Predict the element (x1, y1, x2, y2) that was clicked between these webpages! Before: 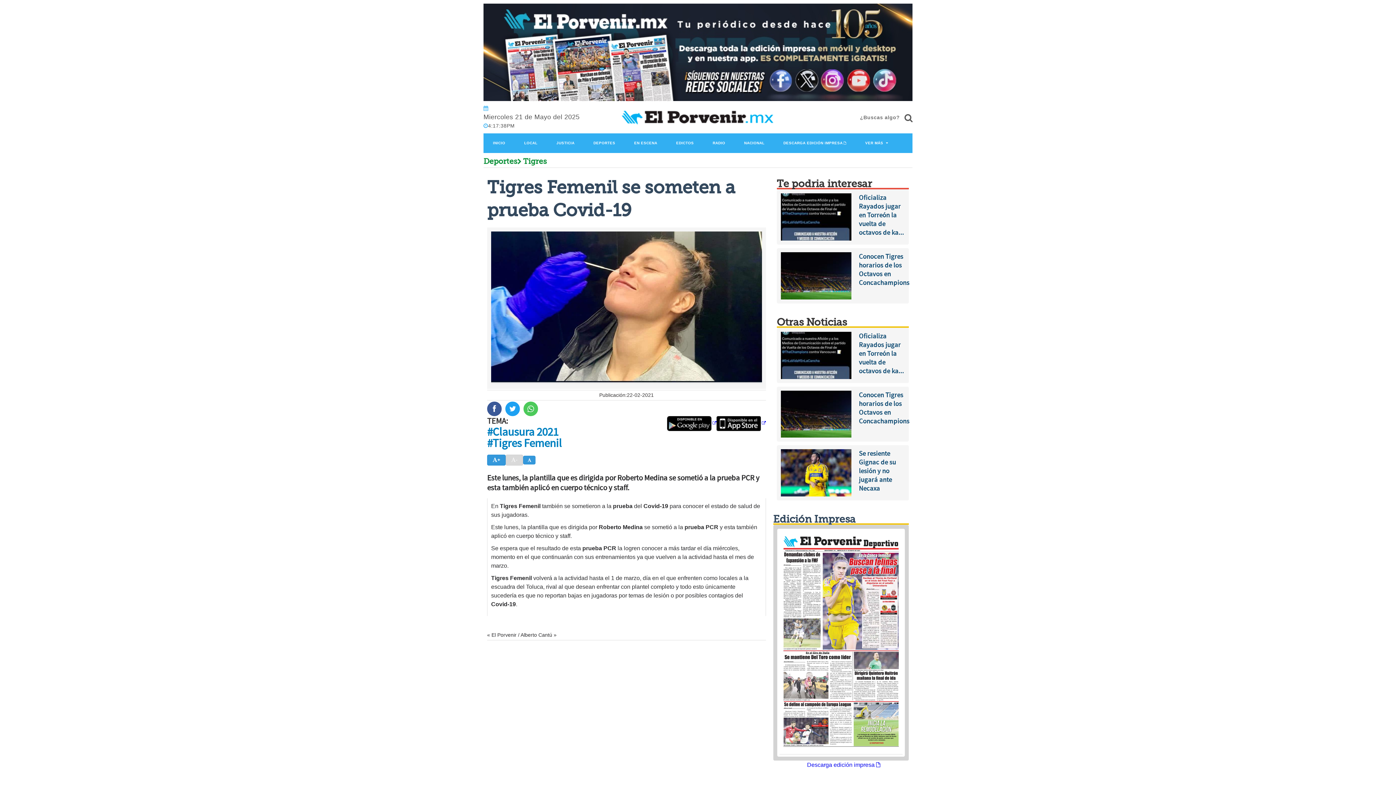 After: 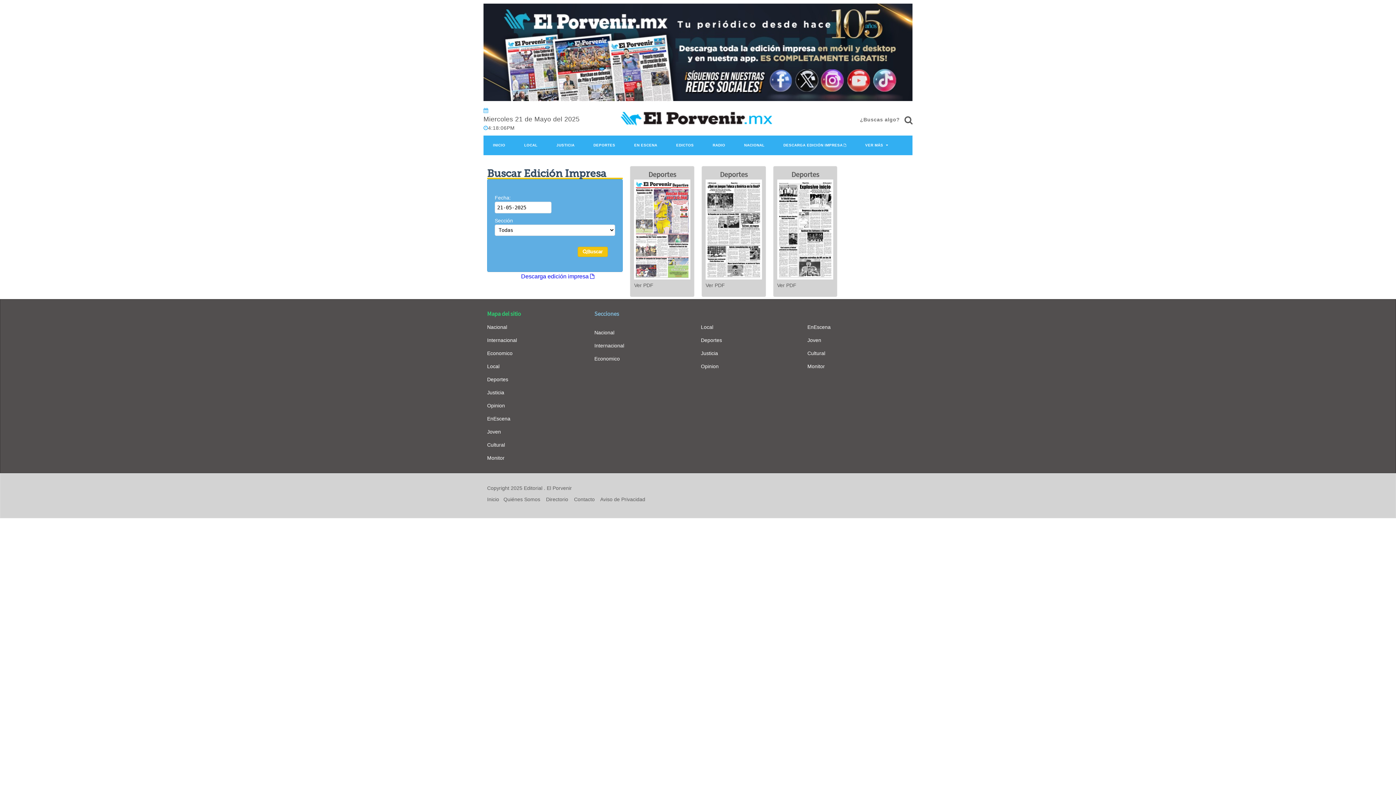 Action: bbox: (779, 637, 902, 643)